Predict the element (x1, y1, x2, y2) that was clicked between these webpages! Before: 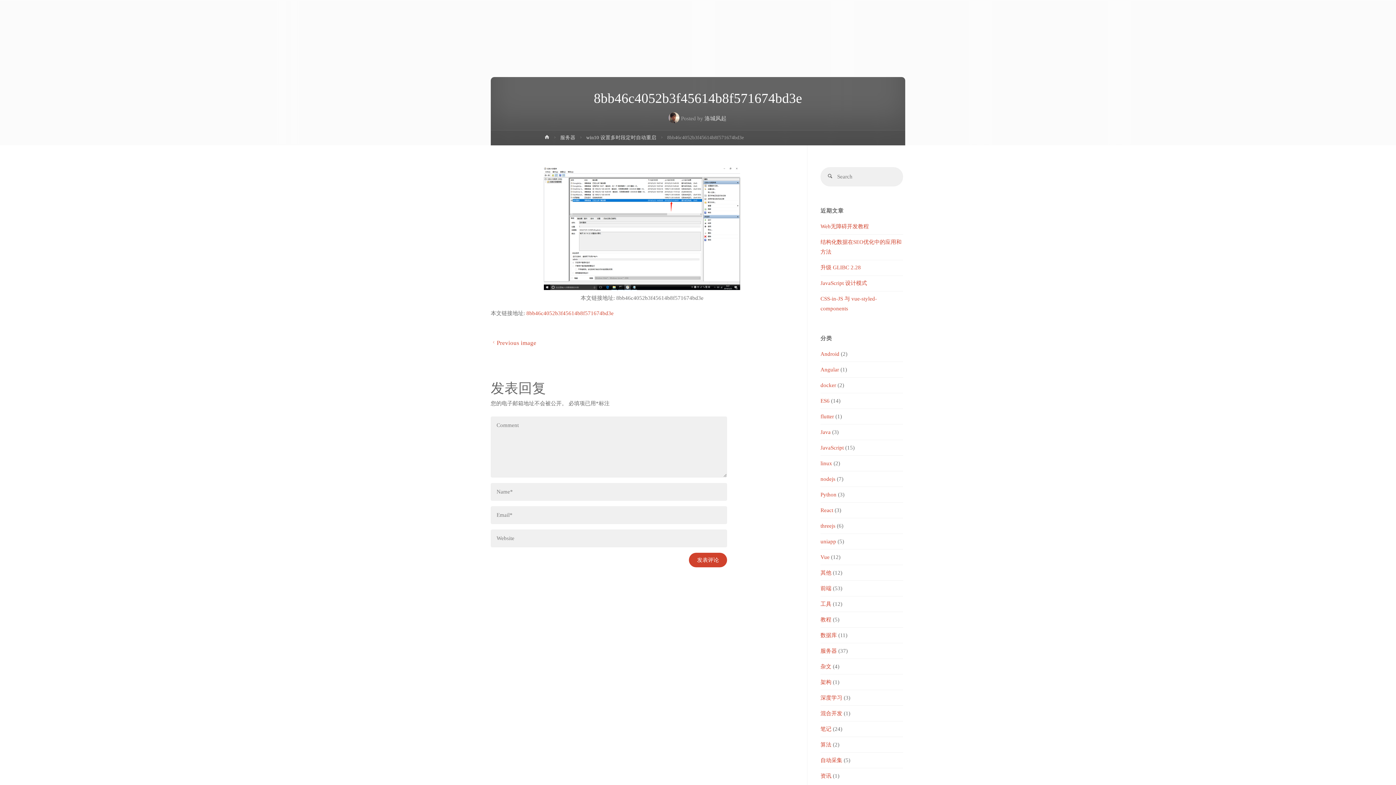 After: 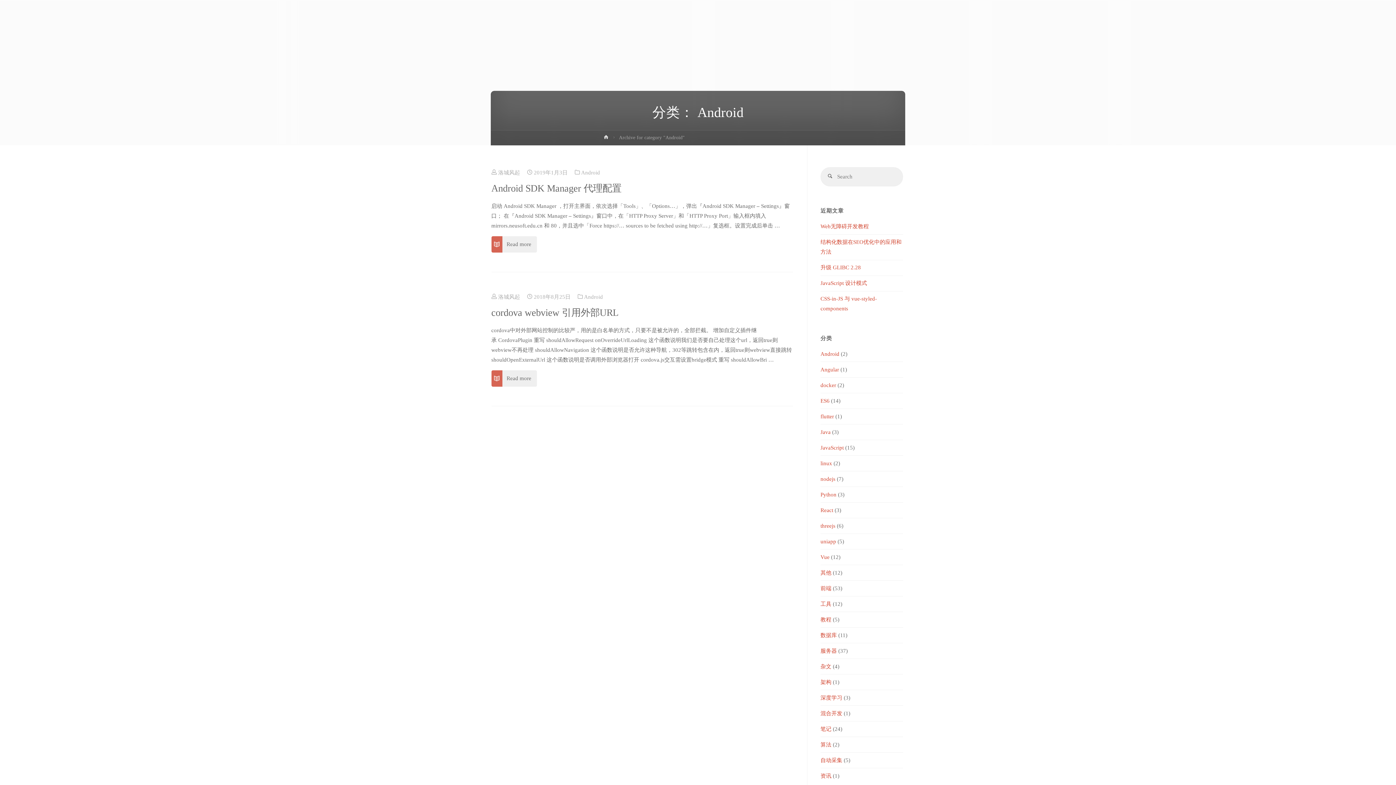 Action: bbox: (820, 351, 839, 356) label: Android